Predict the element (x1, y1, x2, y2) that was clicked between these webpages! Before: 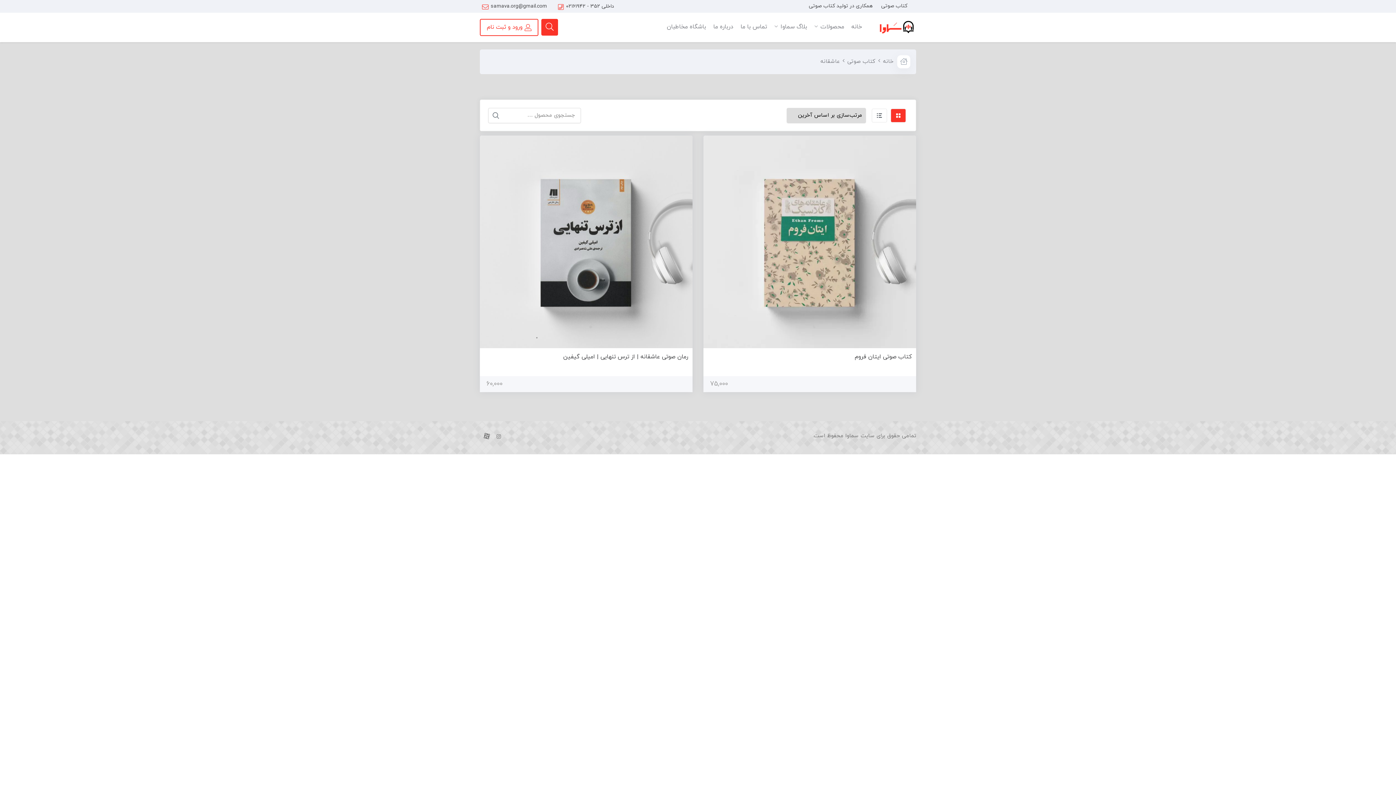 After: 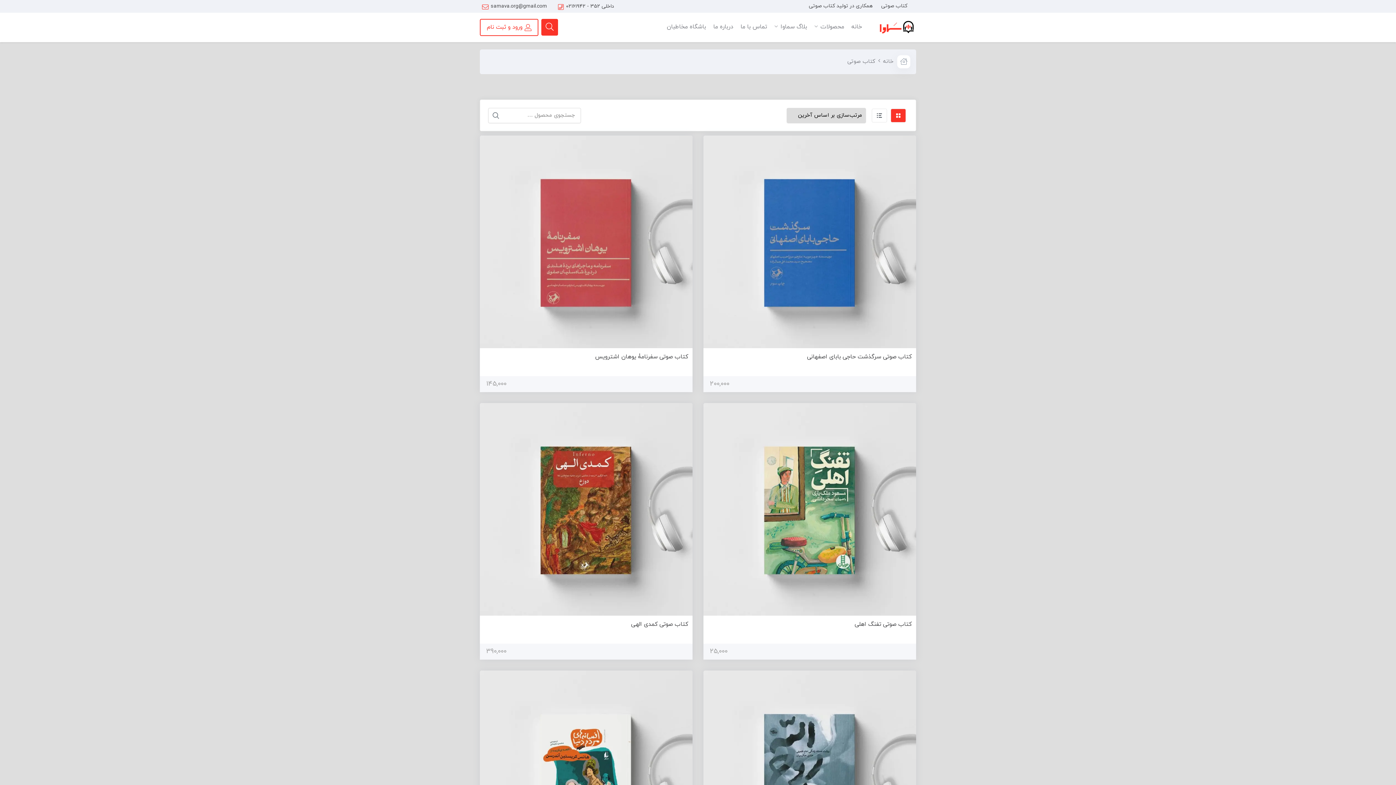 Action: label: کتاب صوتی bbox: (847, 57, 875, 65)